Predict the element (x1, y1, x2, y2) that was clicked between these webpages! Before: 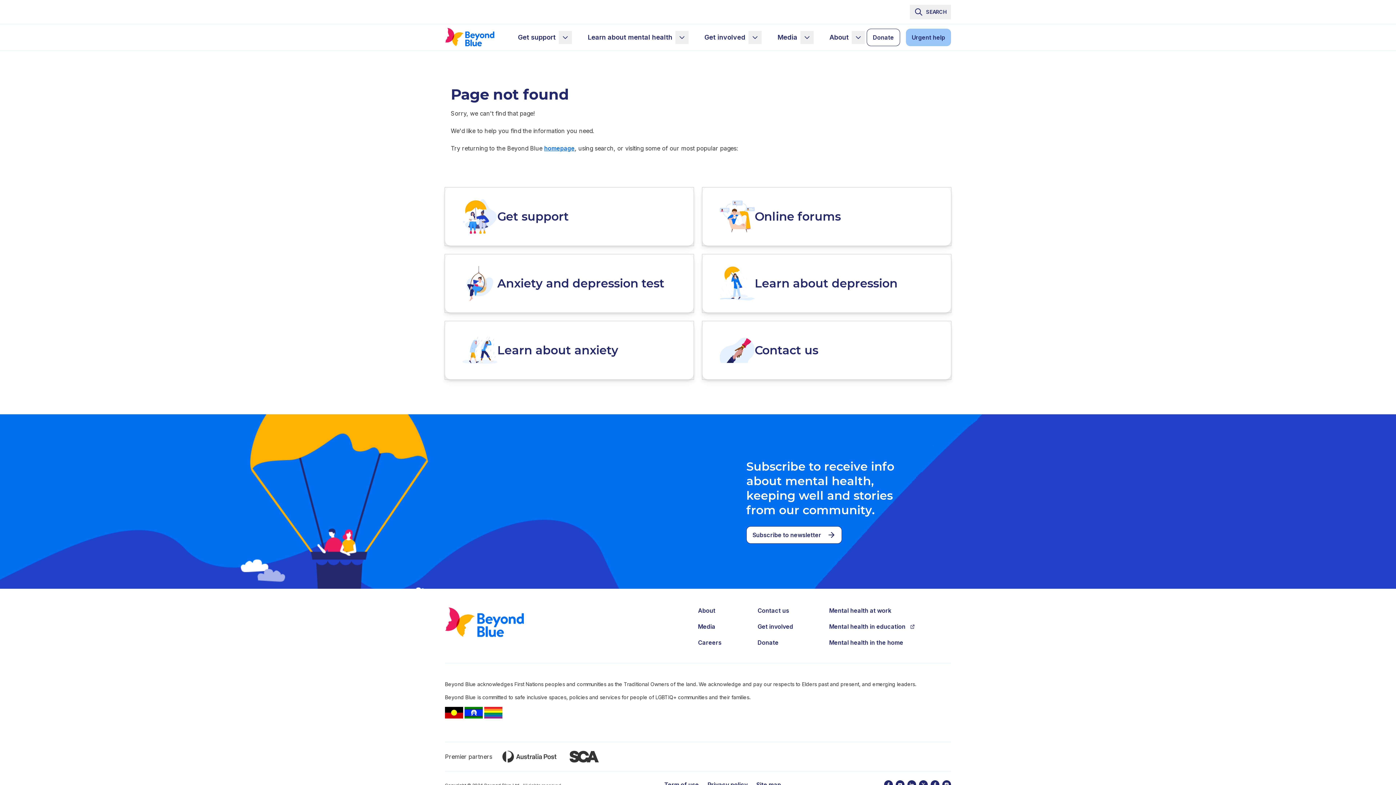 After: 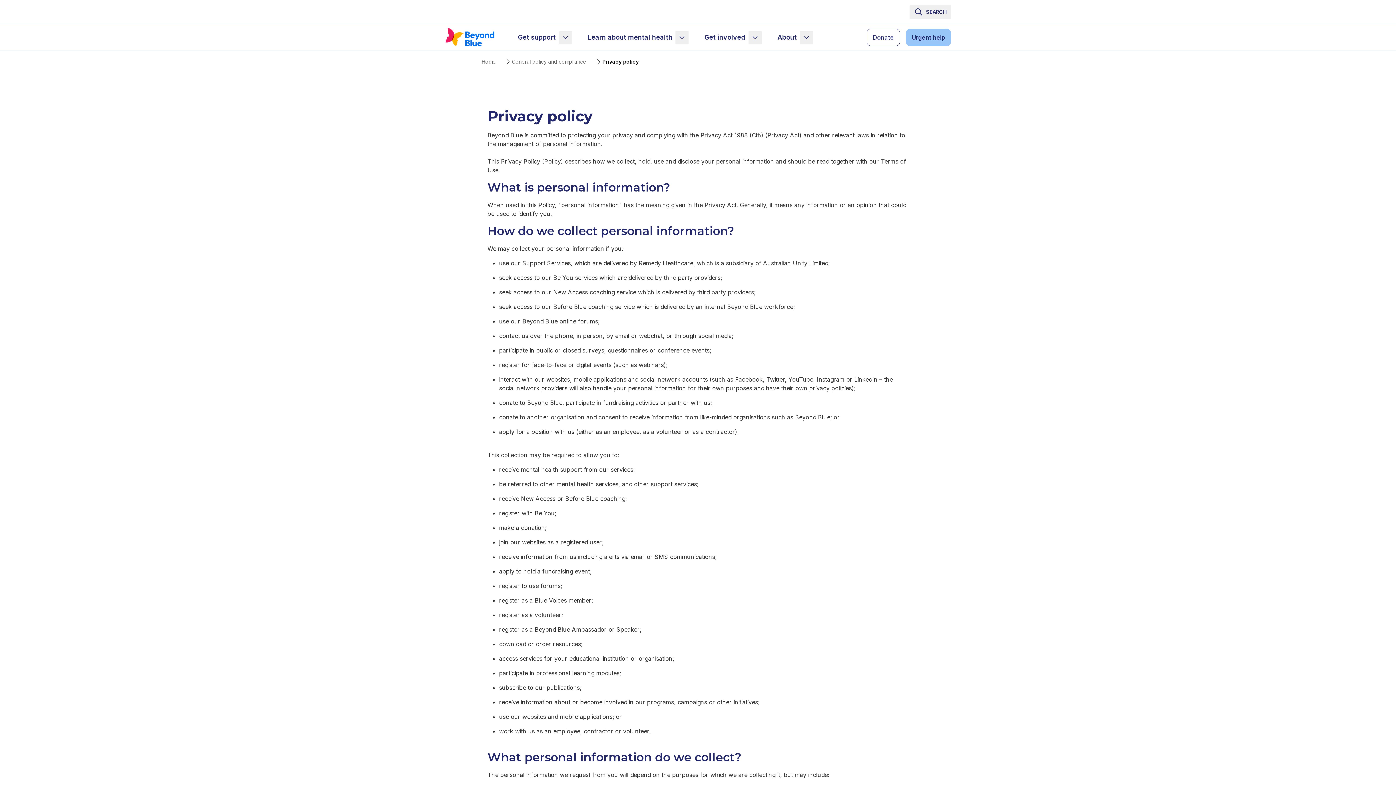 Action: bbox: (707, 780, 747, 789) label: Privacy policy